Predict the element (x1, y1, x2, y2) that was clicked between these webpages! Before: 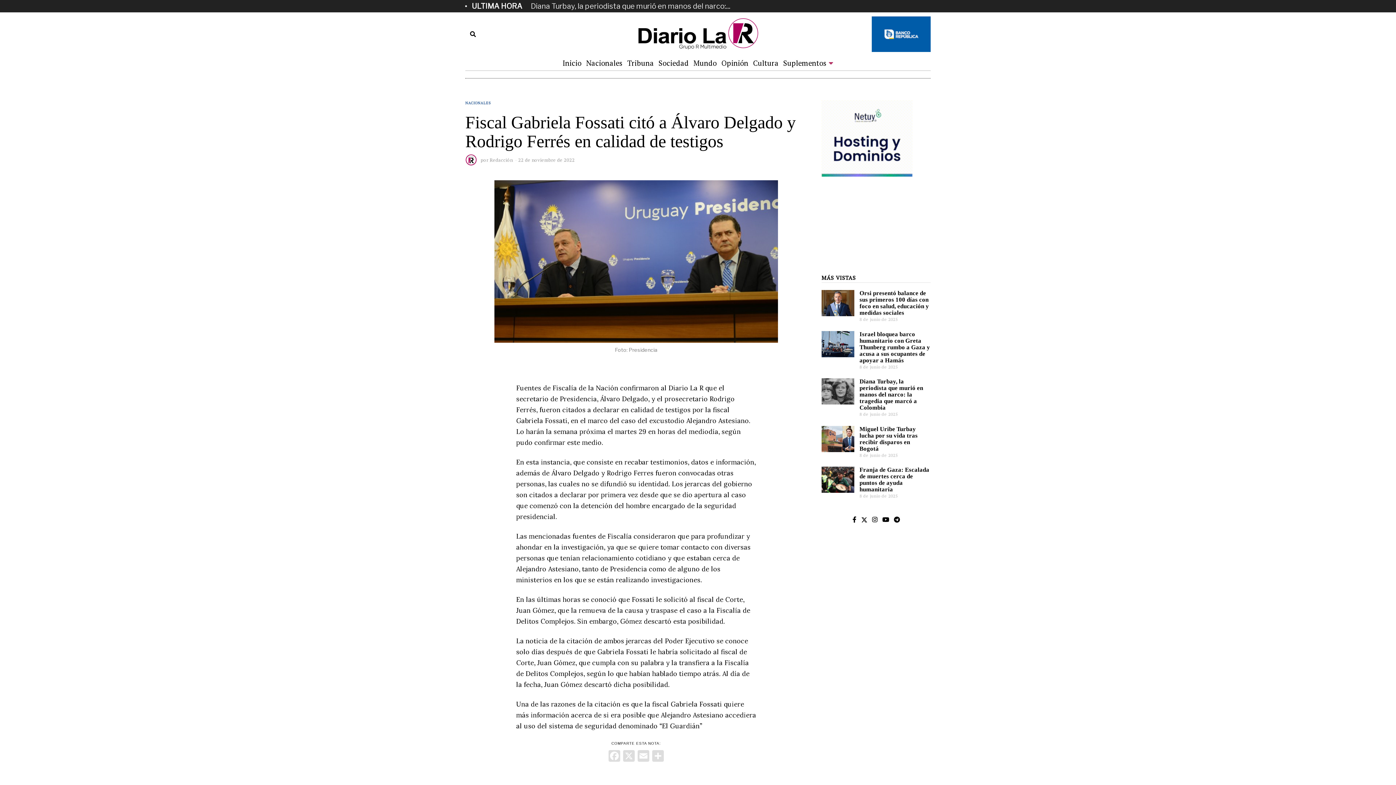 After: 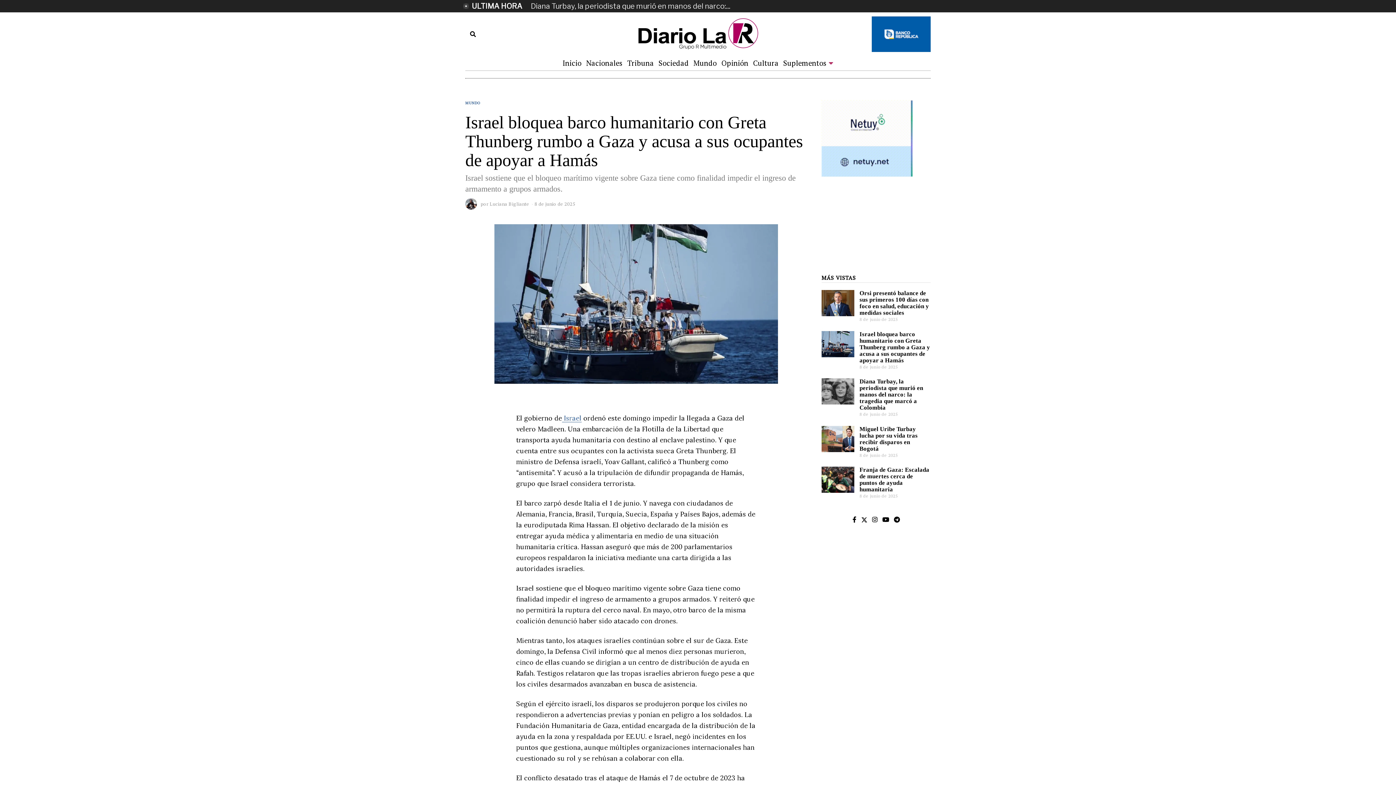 Action: label: Israel bloquea barco humanitario con Greta Thunberg rumbo a Gaza y acusa a sus ocupantes de apoyar a Hamás bbox: (859, 330, 930, 363)